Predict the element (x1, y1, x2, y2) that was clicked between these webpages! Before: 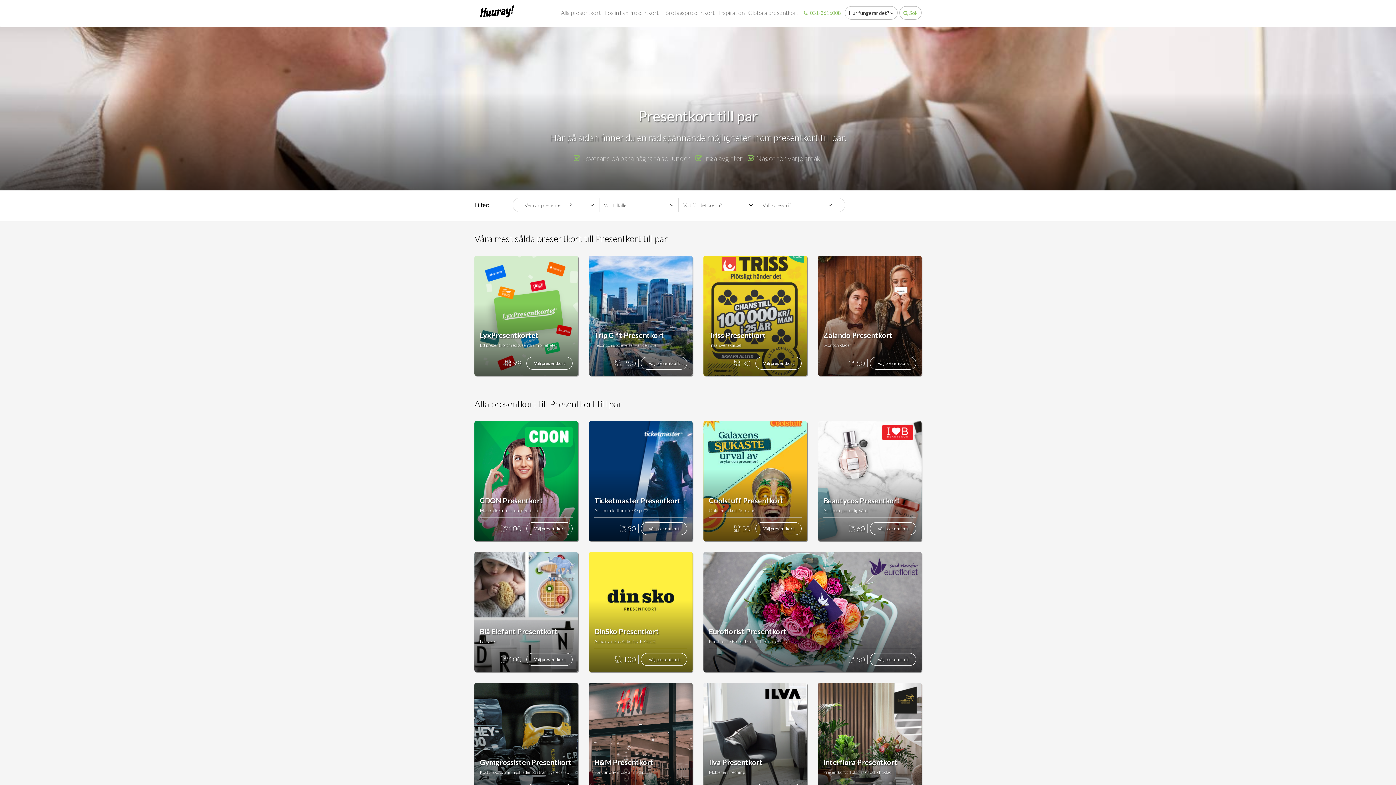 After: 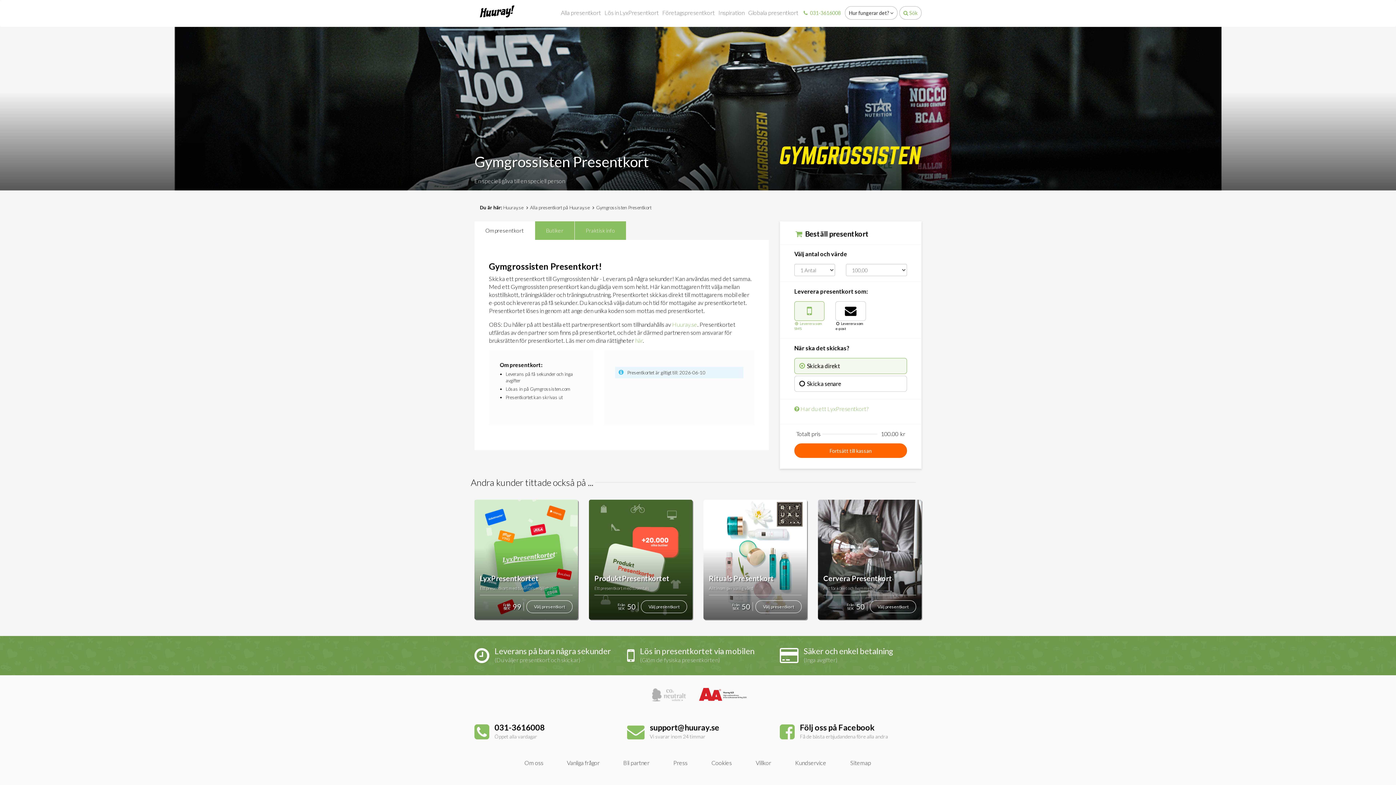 Action: bbox: (474, 683, 578, 803) label: Gymgrossisten Presentkort
Kosttillskott, träningskläder och träningsredskap
Från
SEK 100 Välj presentkort